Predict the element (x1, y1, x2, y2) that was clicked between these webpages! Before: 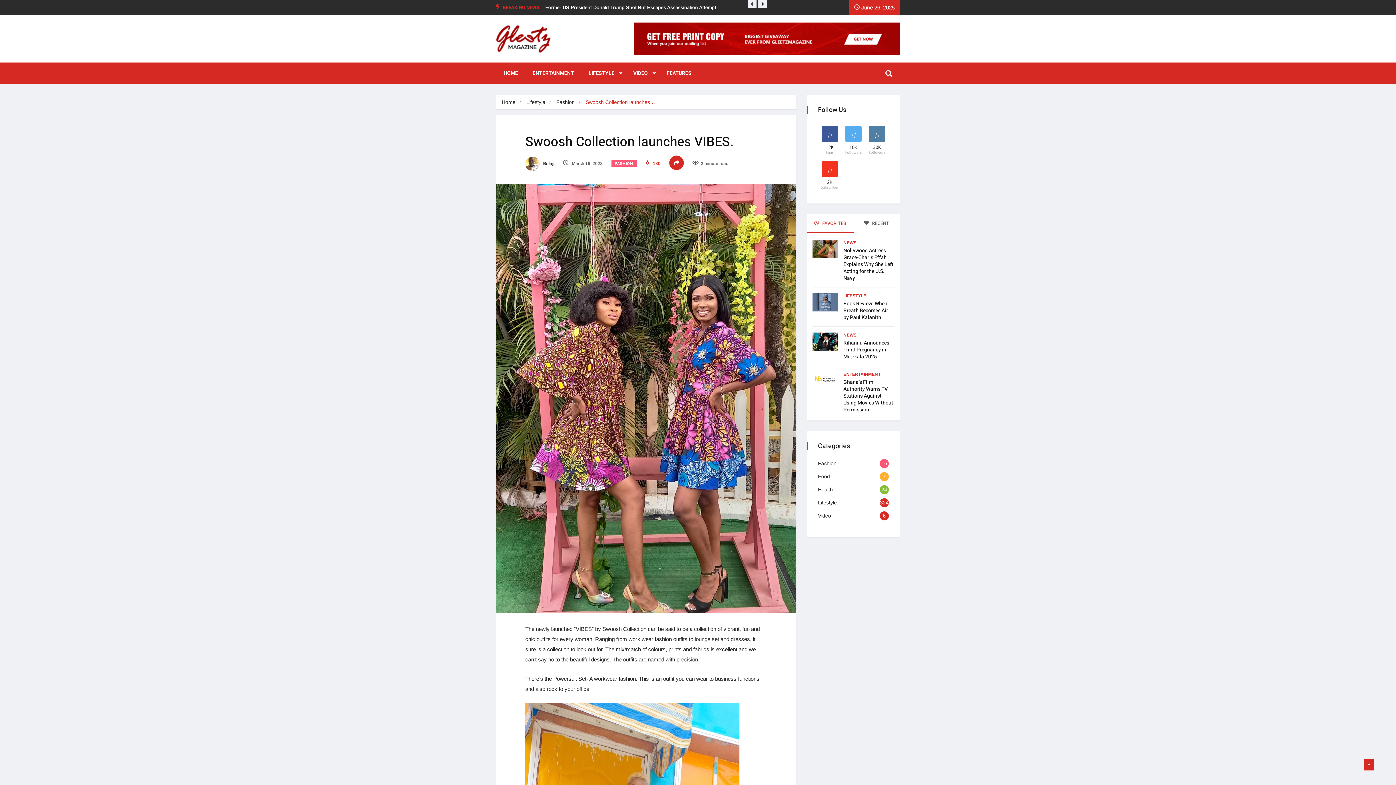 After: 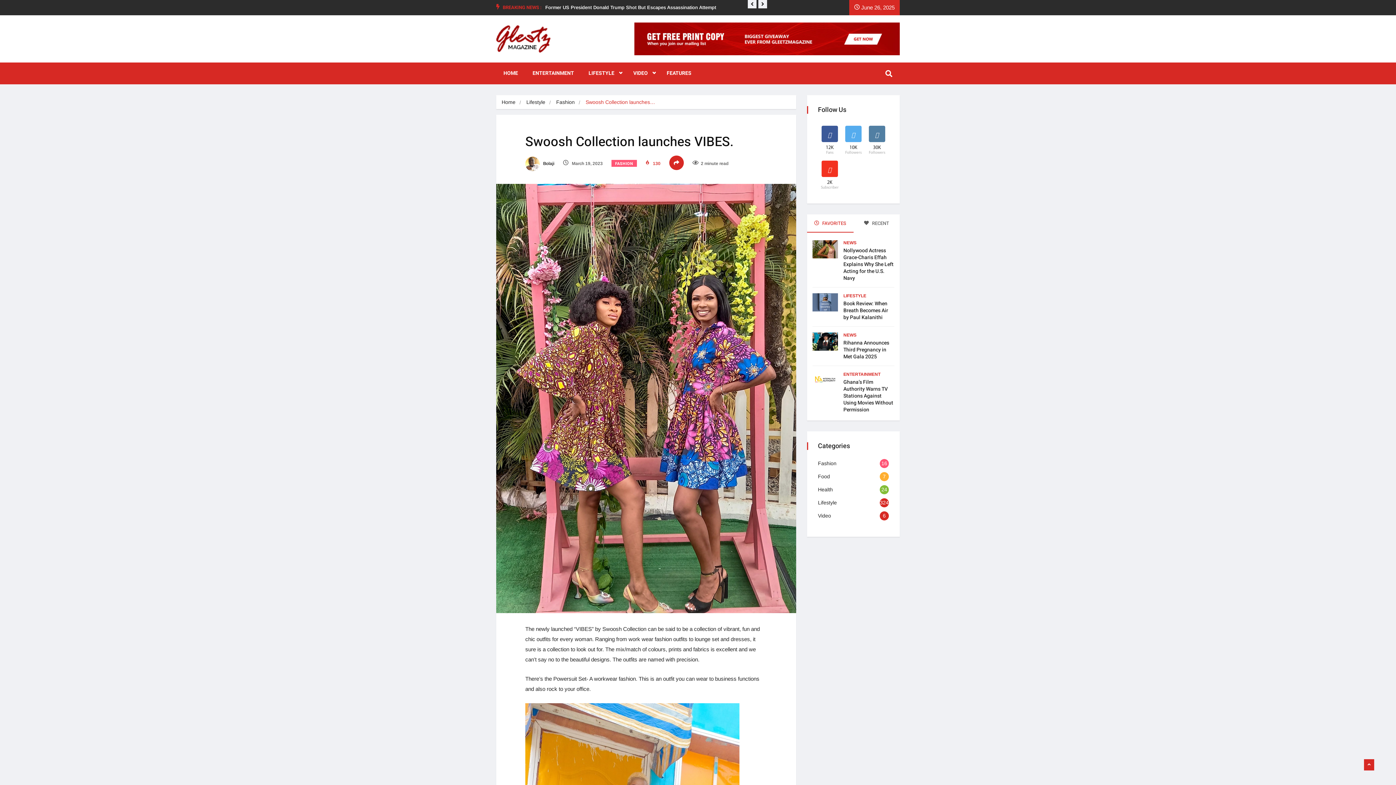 Action: label: 30K
Followers bbox: (865, 123, 889, 157)